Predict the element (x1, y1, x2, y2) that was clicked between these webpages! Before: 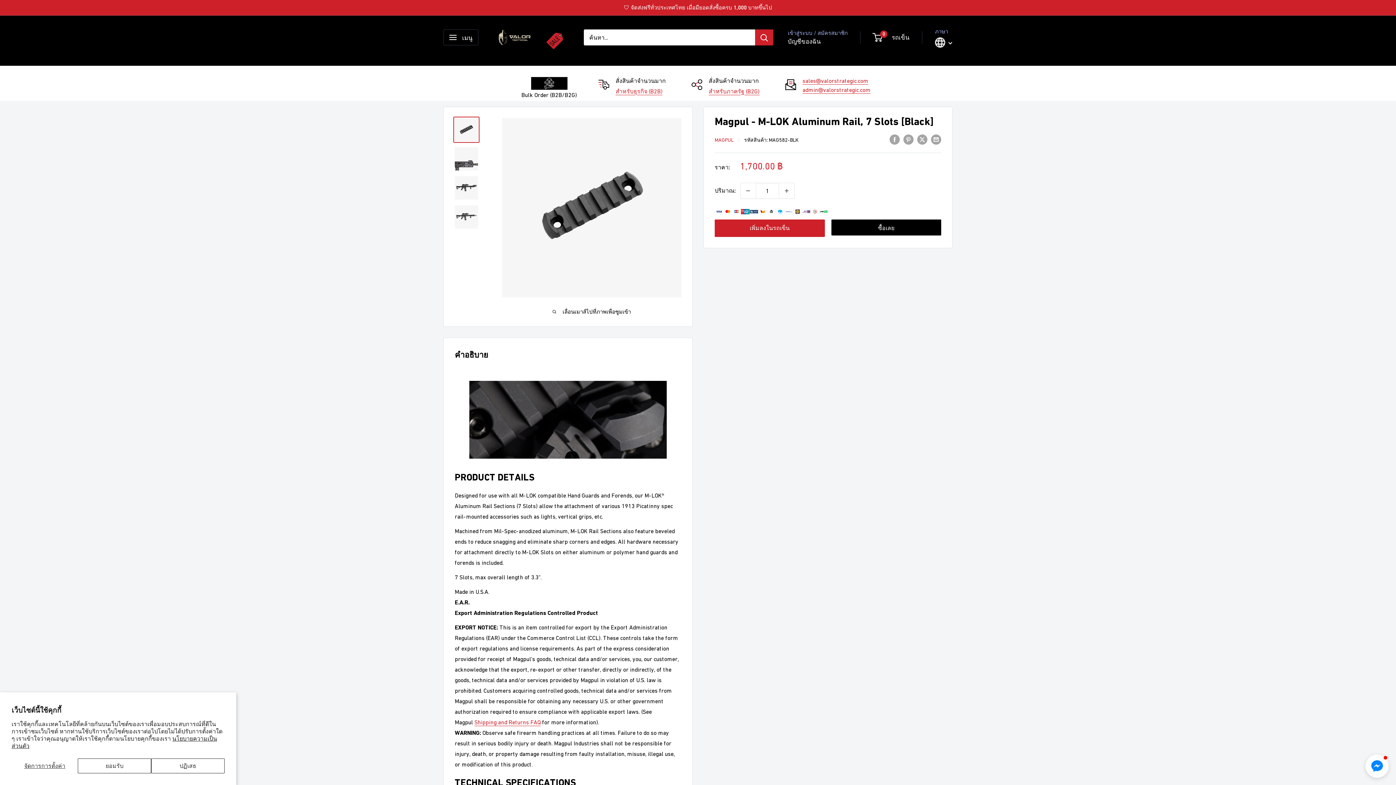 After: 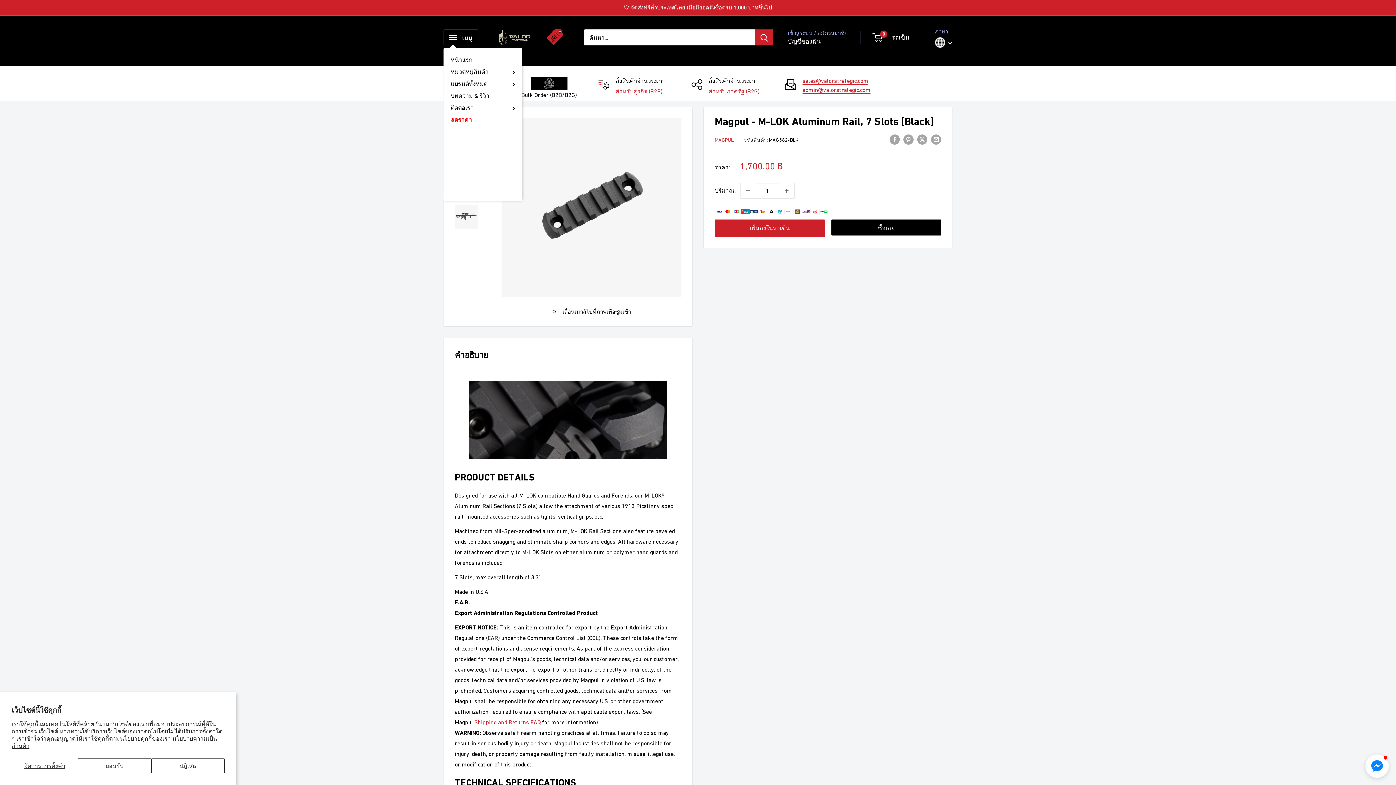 Action: bbox: (443, 29, 478, 45) label: เปิดเมนู